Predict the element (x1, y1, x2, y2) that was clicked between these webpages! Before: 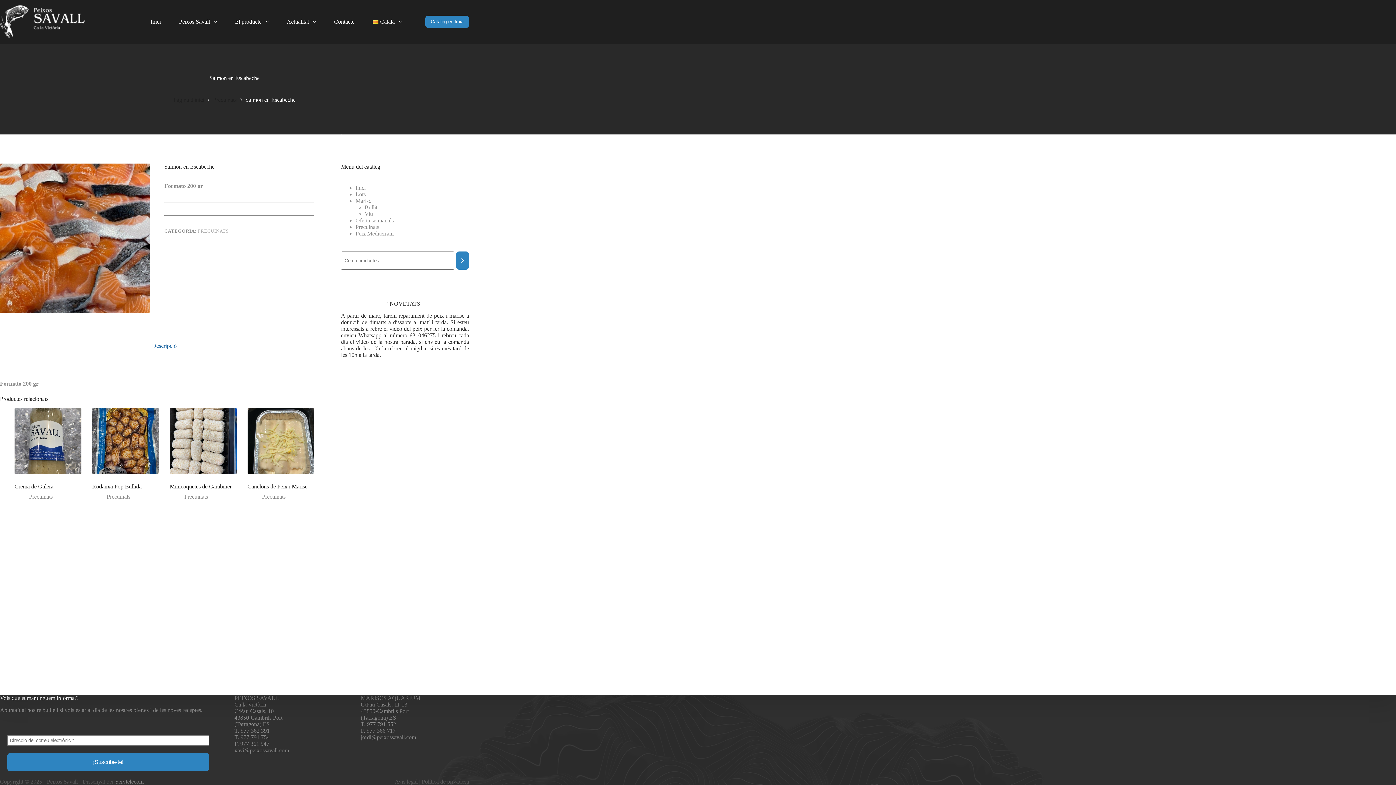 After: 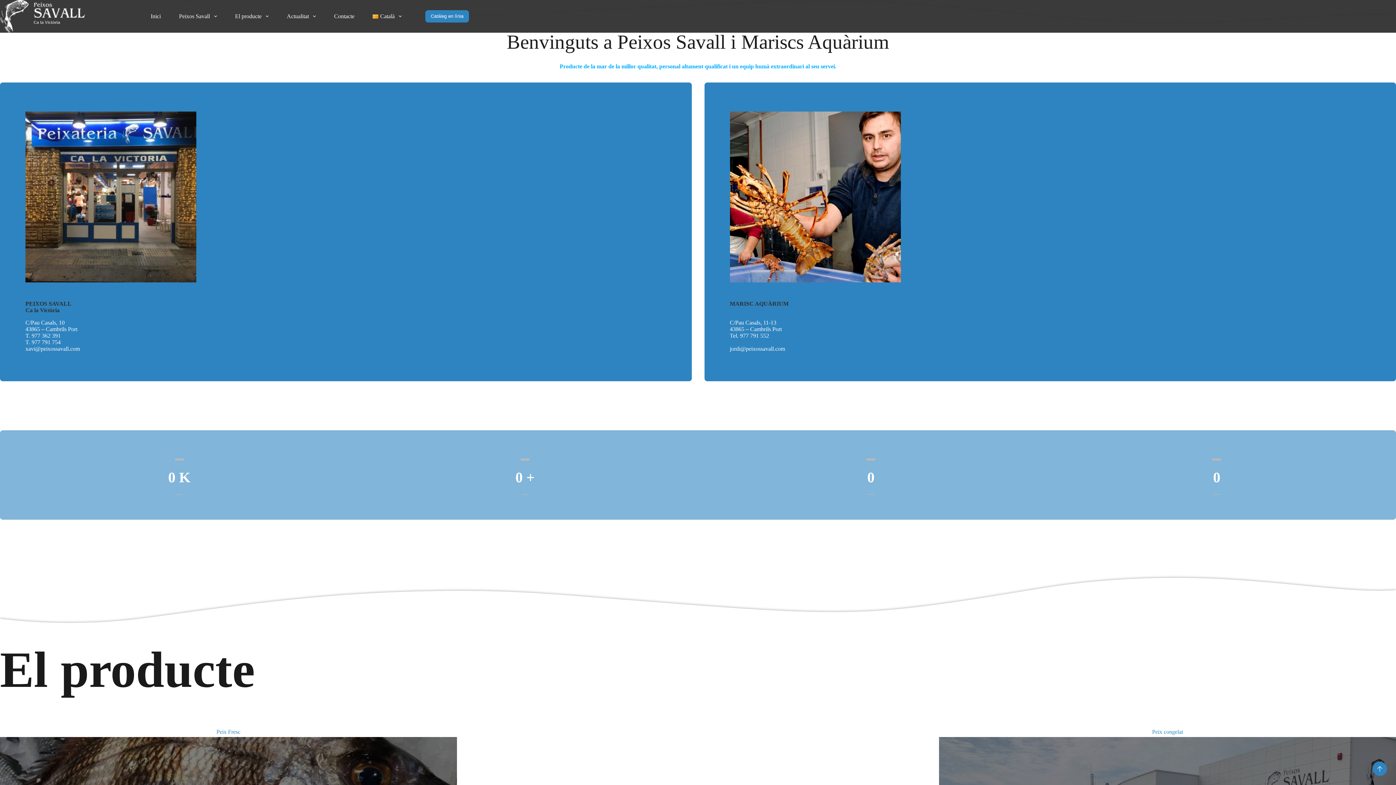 Action: label: Peixos Savall bbox: (169, 13, 226, 30)